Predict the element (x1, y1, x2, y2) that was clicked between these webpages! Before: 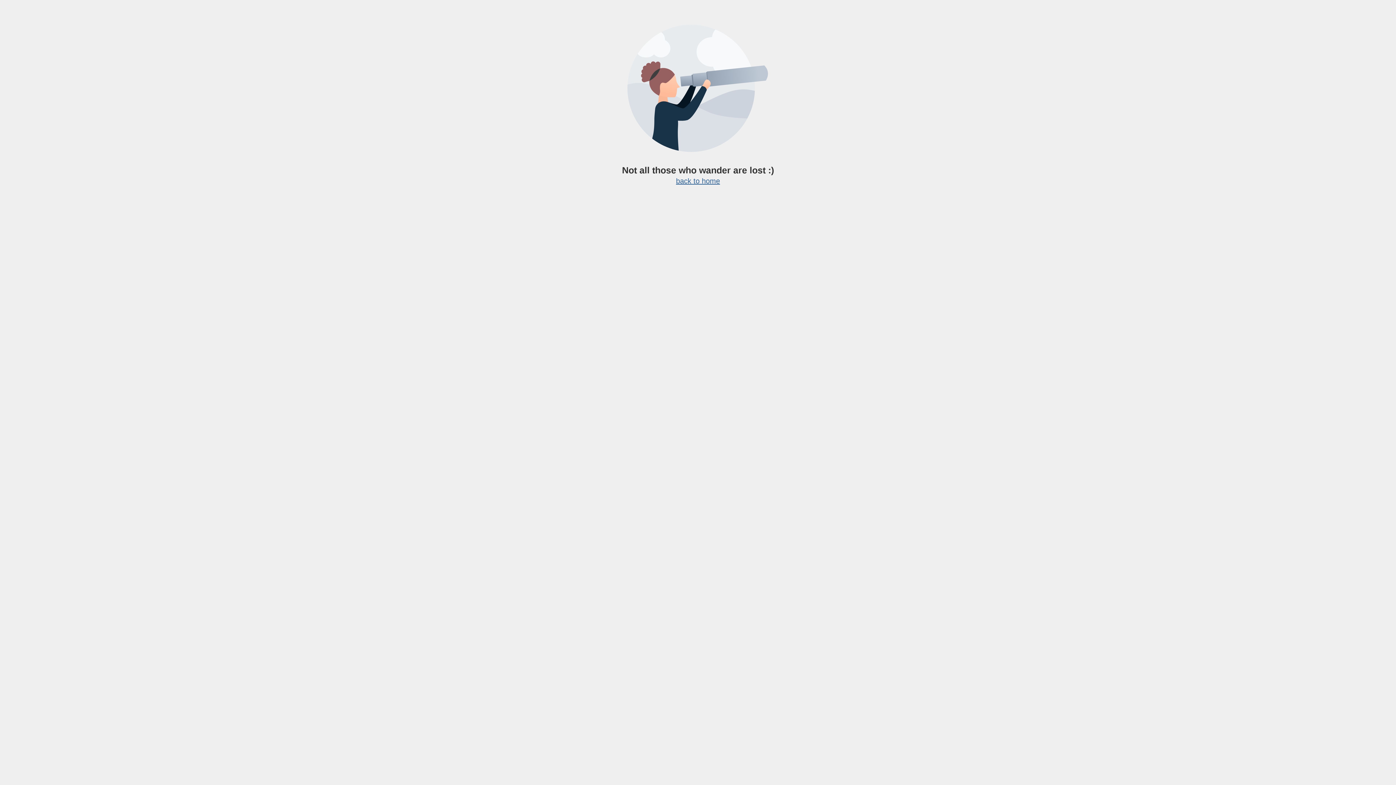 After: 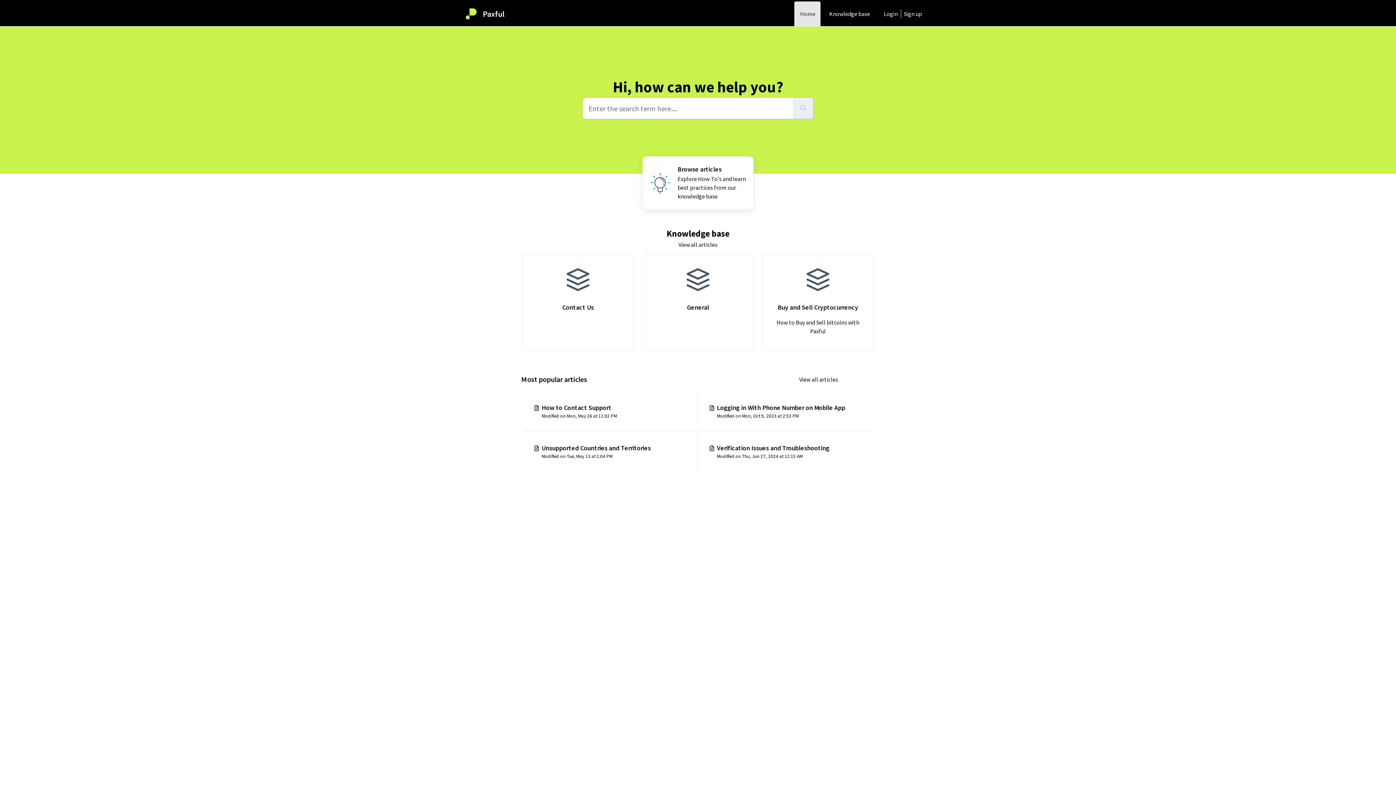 Action: bbox: (676, 177, 720, 185) label: back to home